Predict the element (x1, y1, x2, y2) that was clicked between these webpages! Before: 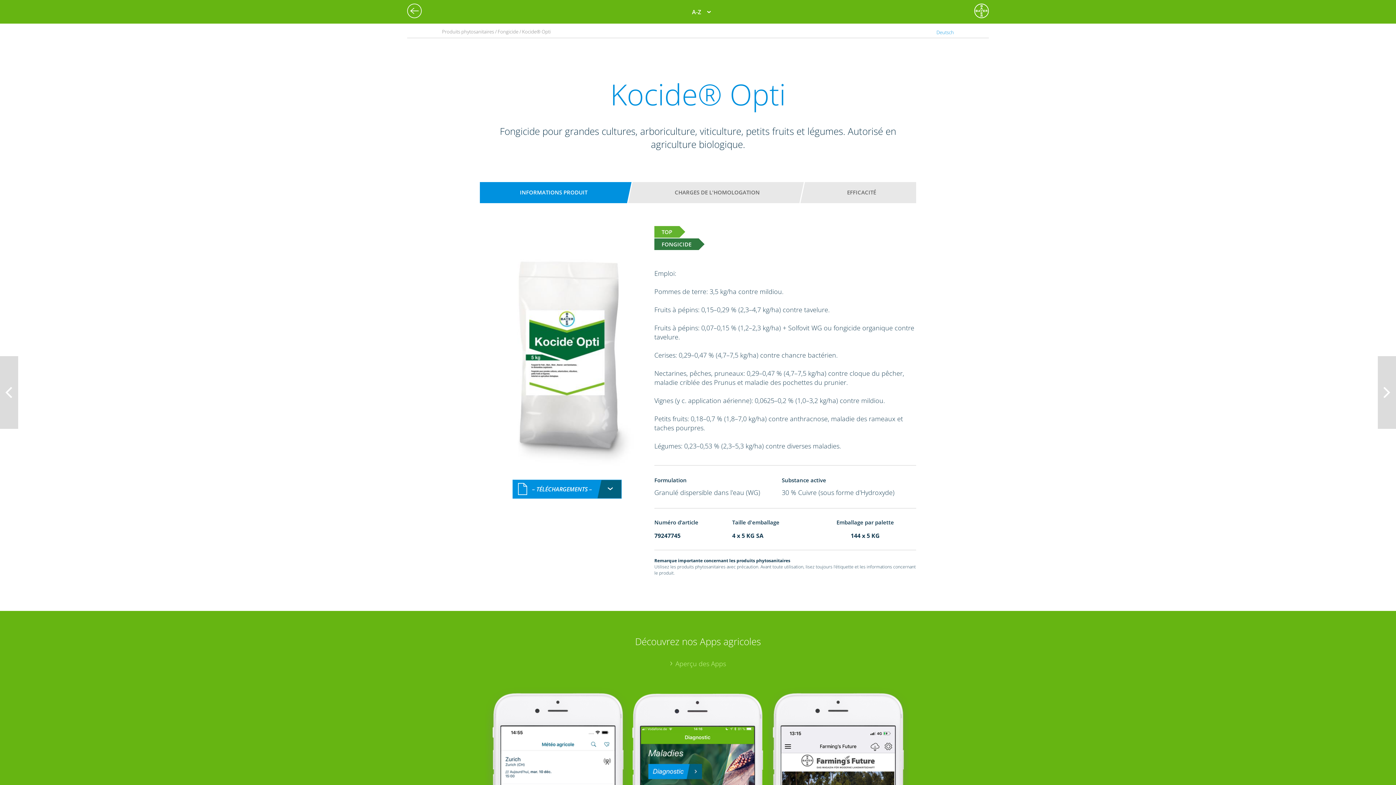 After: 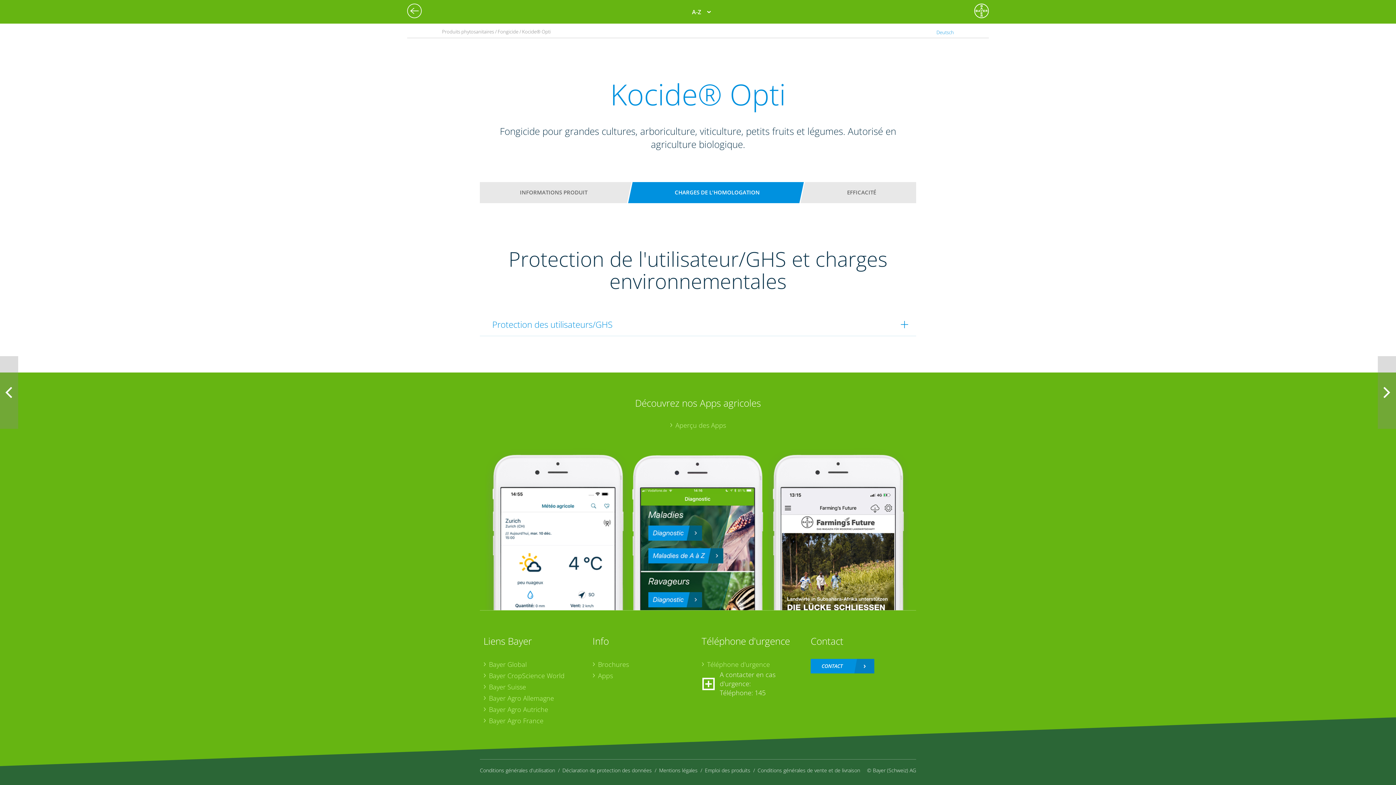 Action: bbox: (642, 185, 792, 200) label: CHARGES DE L'HOMOLOGATION